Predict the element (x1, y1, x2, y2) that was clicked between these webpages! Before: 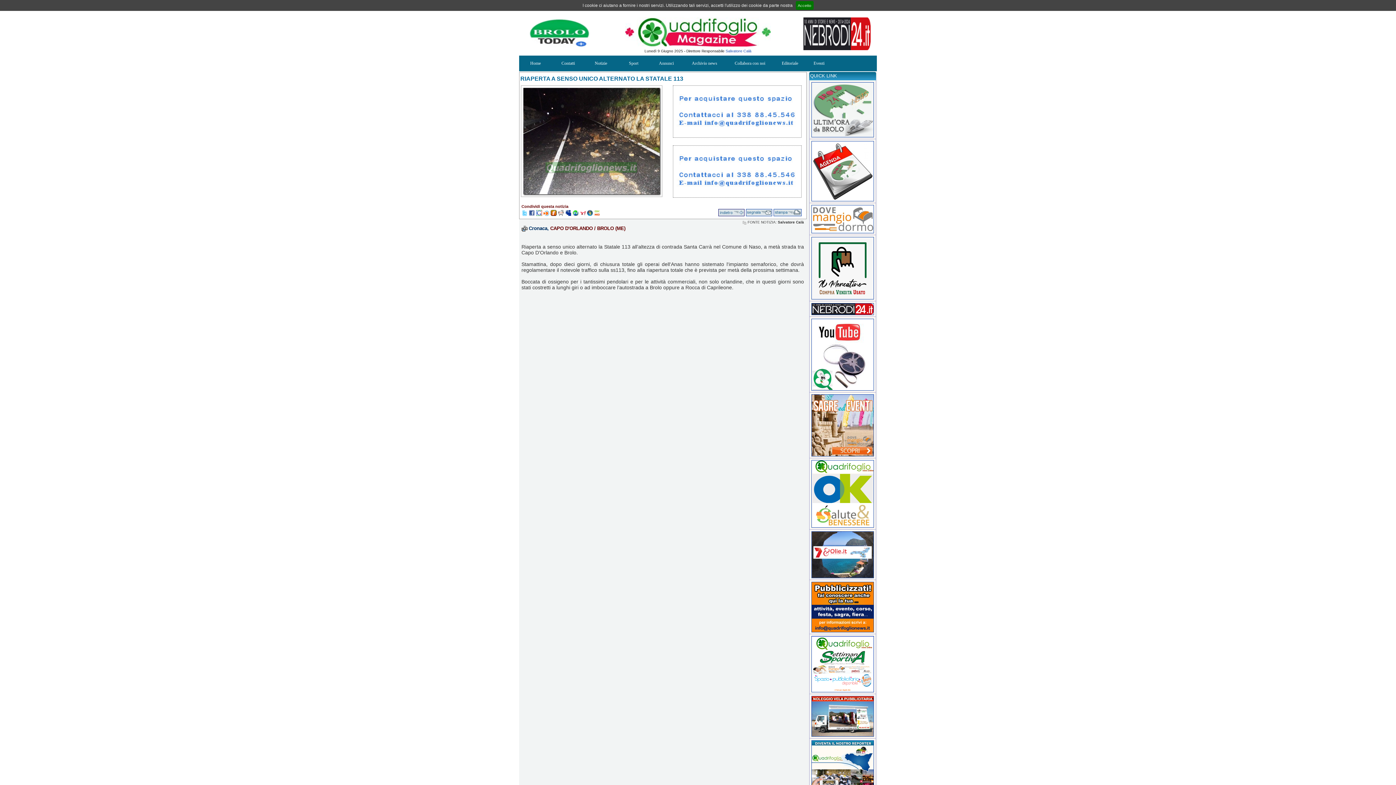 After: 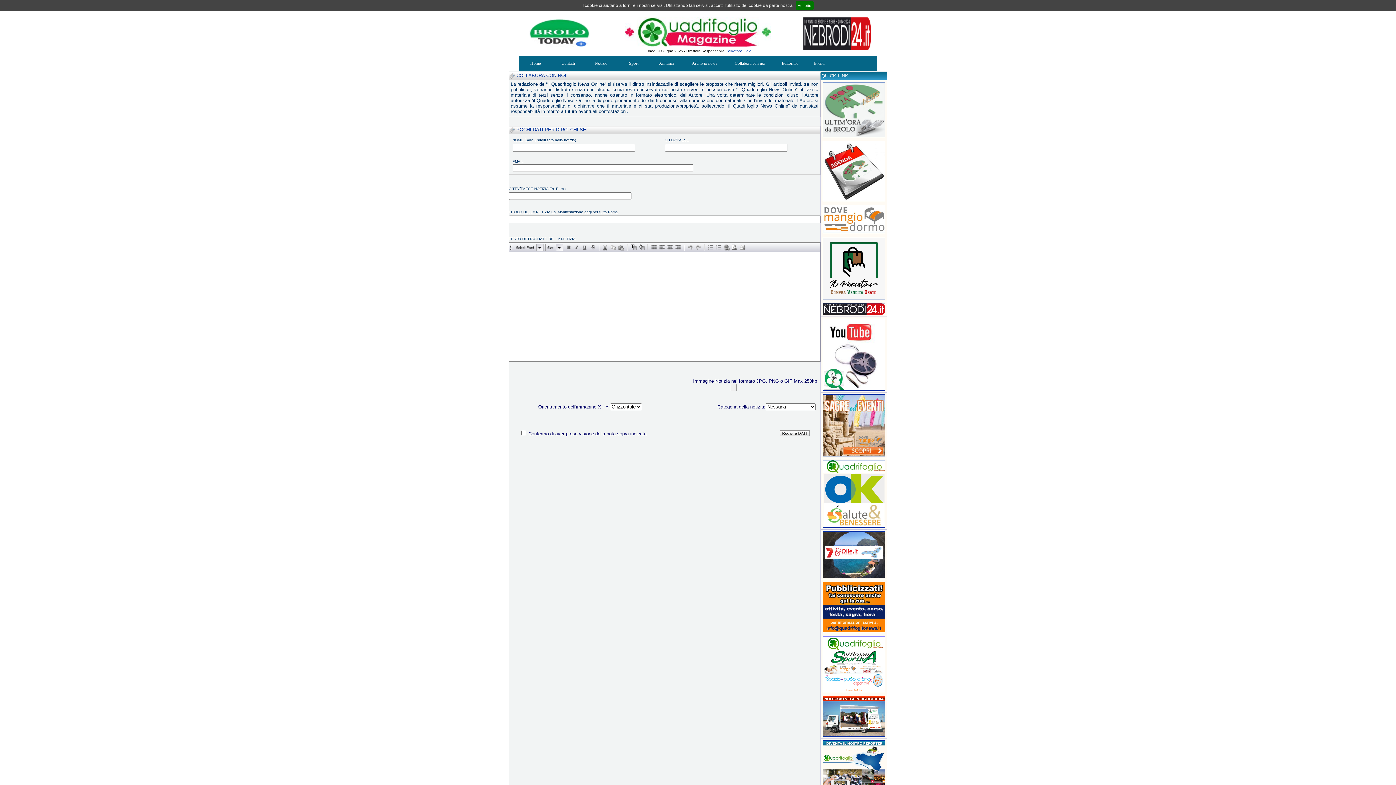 Action: bbox: (726, 55, 773, 71) label: 	
Collabora con noi
	